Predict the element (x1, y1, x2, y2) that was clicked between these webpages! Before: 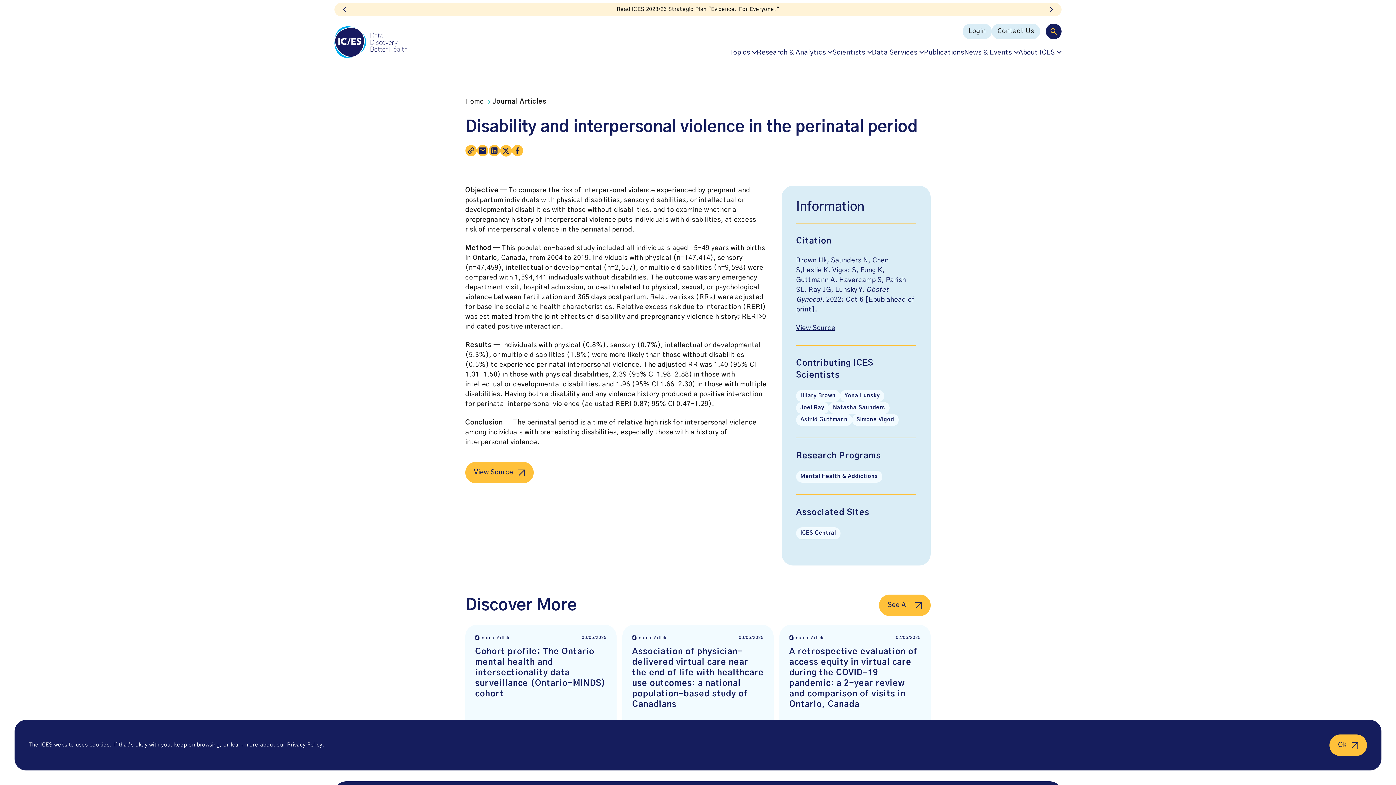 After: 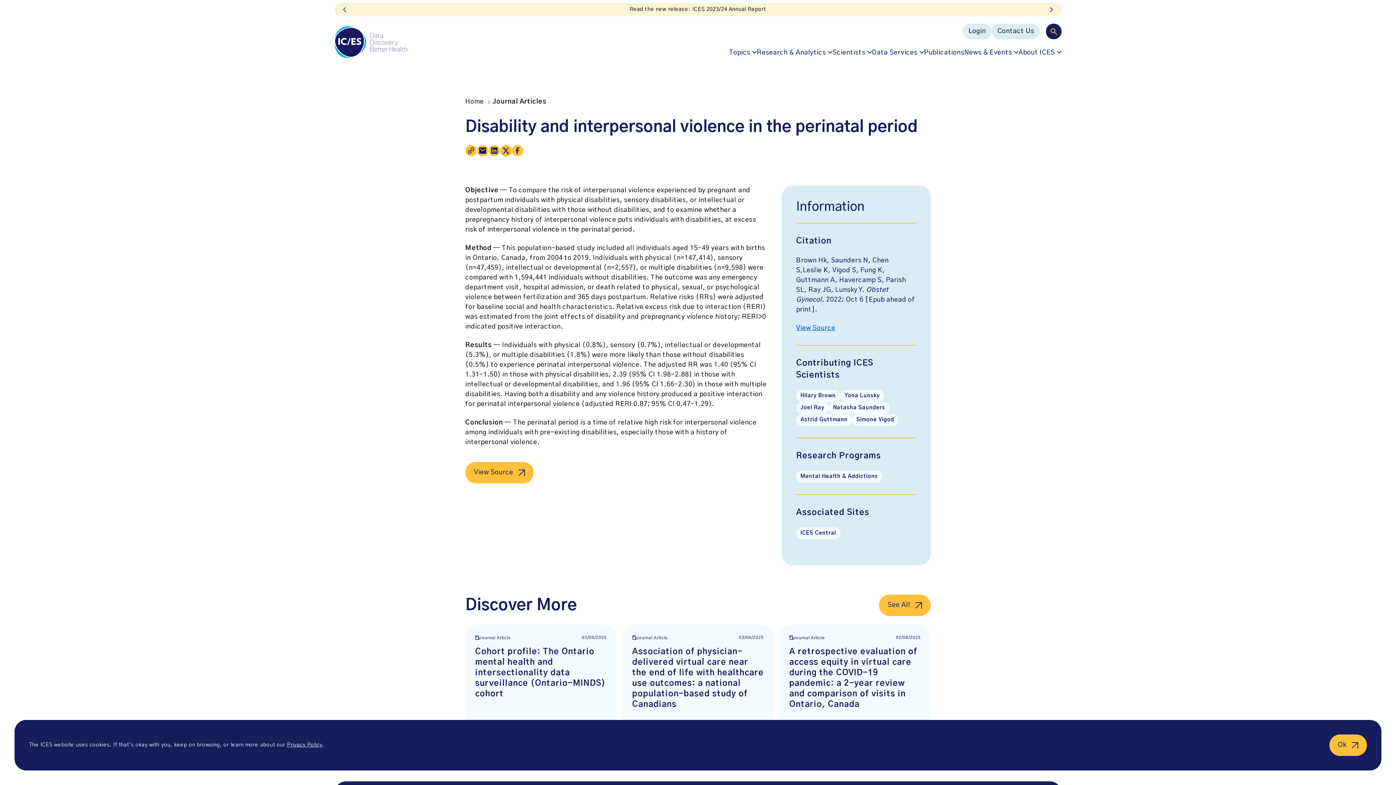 Action: label: View Source bbox: (796, 325, 835, 331)